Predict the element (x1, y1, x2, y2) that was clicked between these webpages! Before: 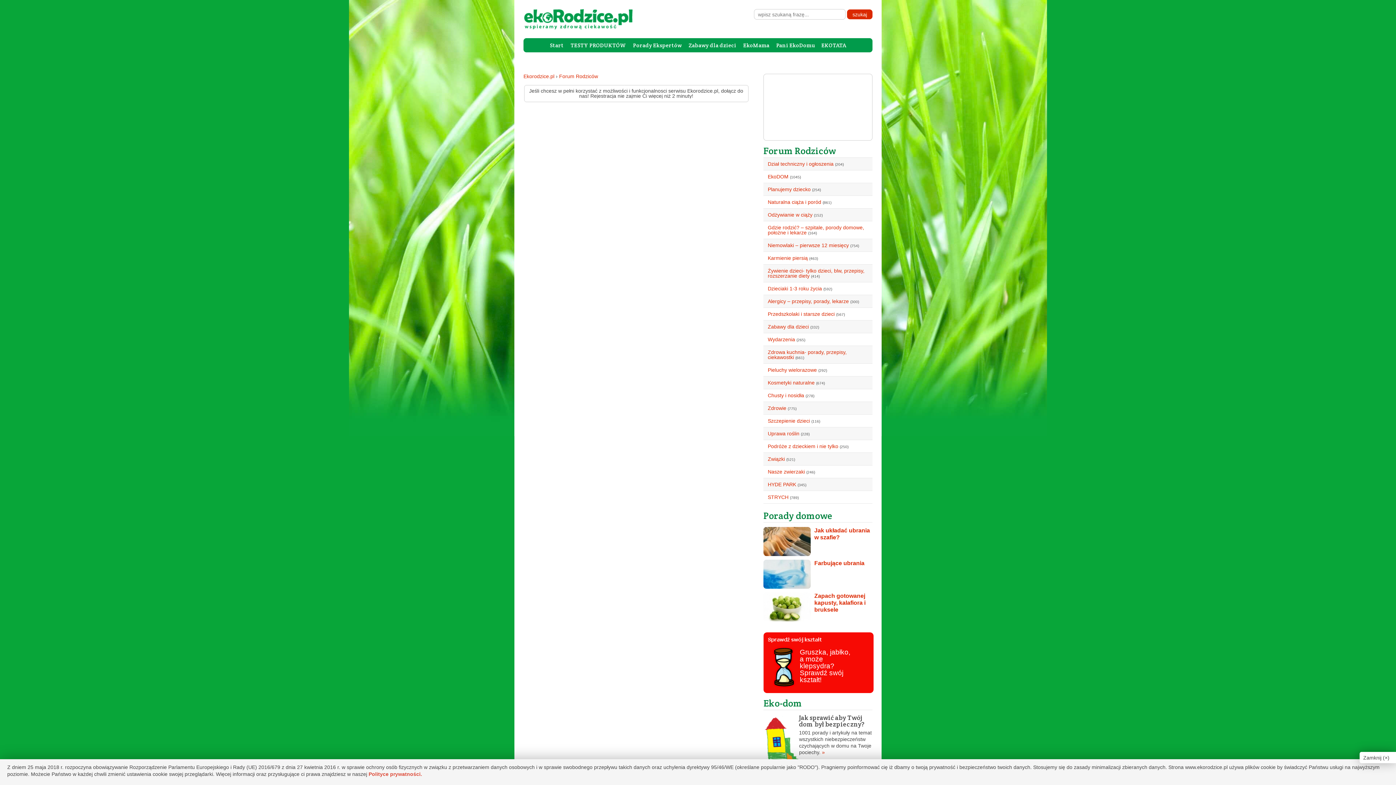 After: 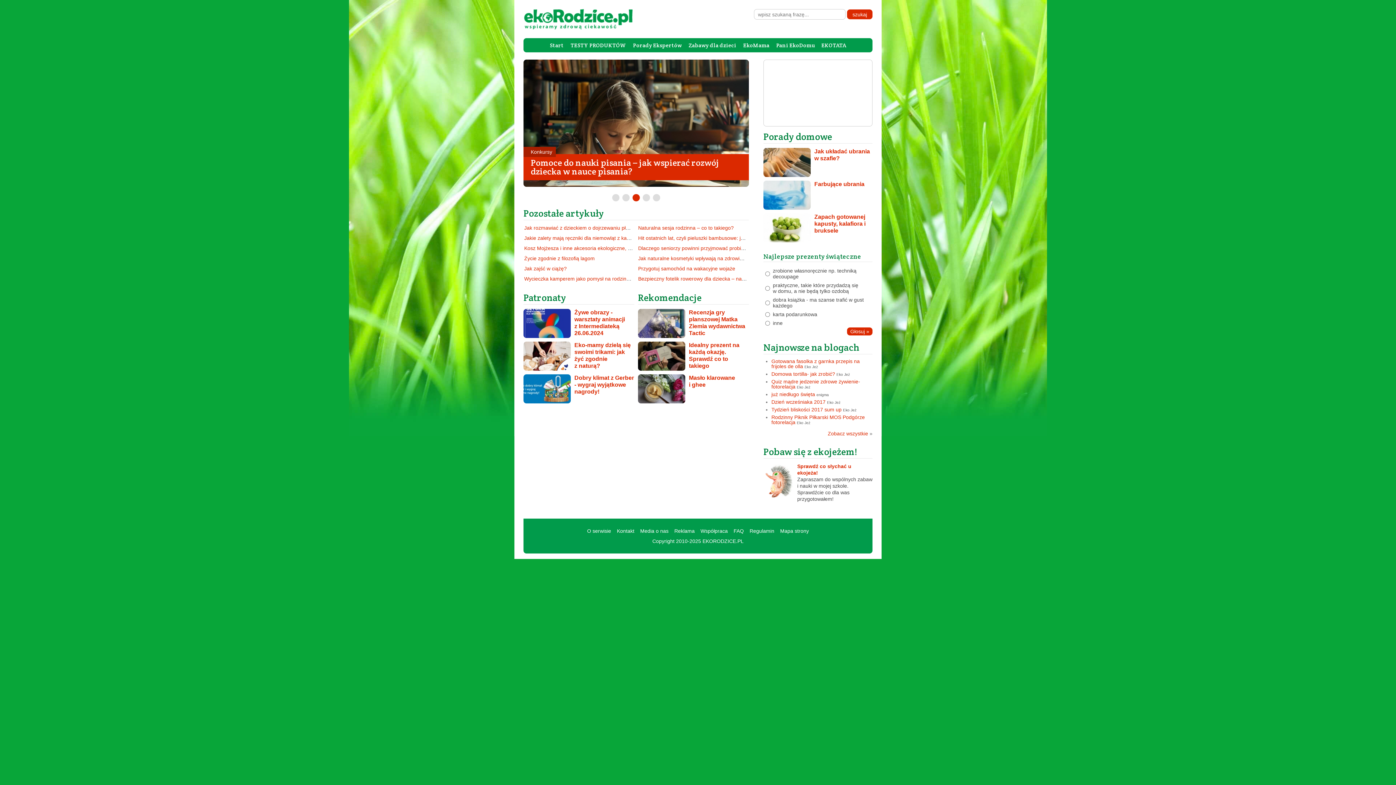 Action: bbox: (523, 26, 632, 32)